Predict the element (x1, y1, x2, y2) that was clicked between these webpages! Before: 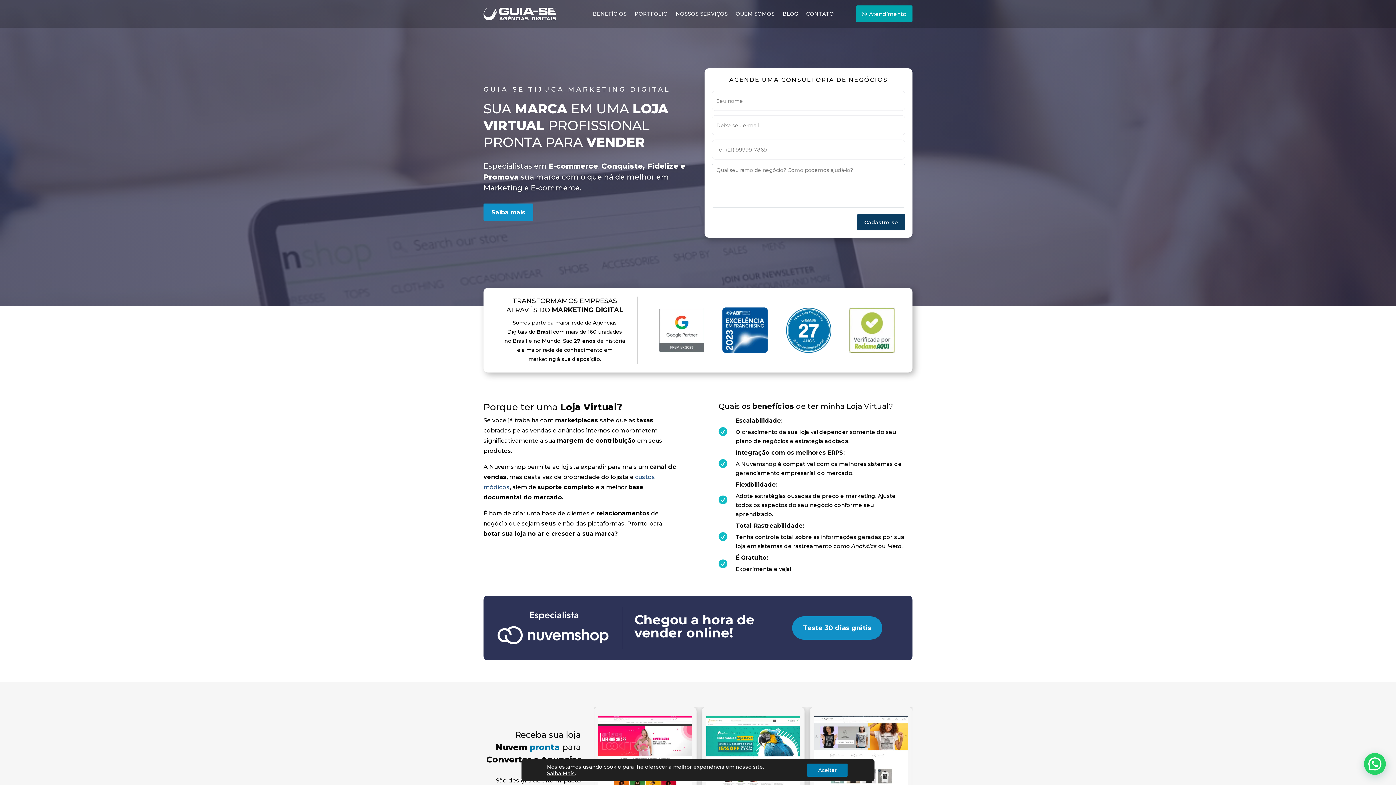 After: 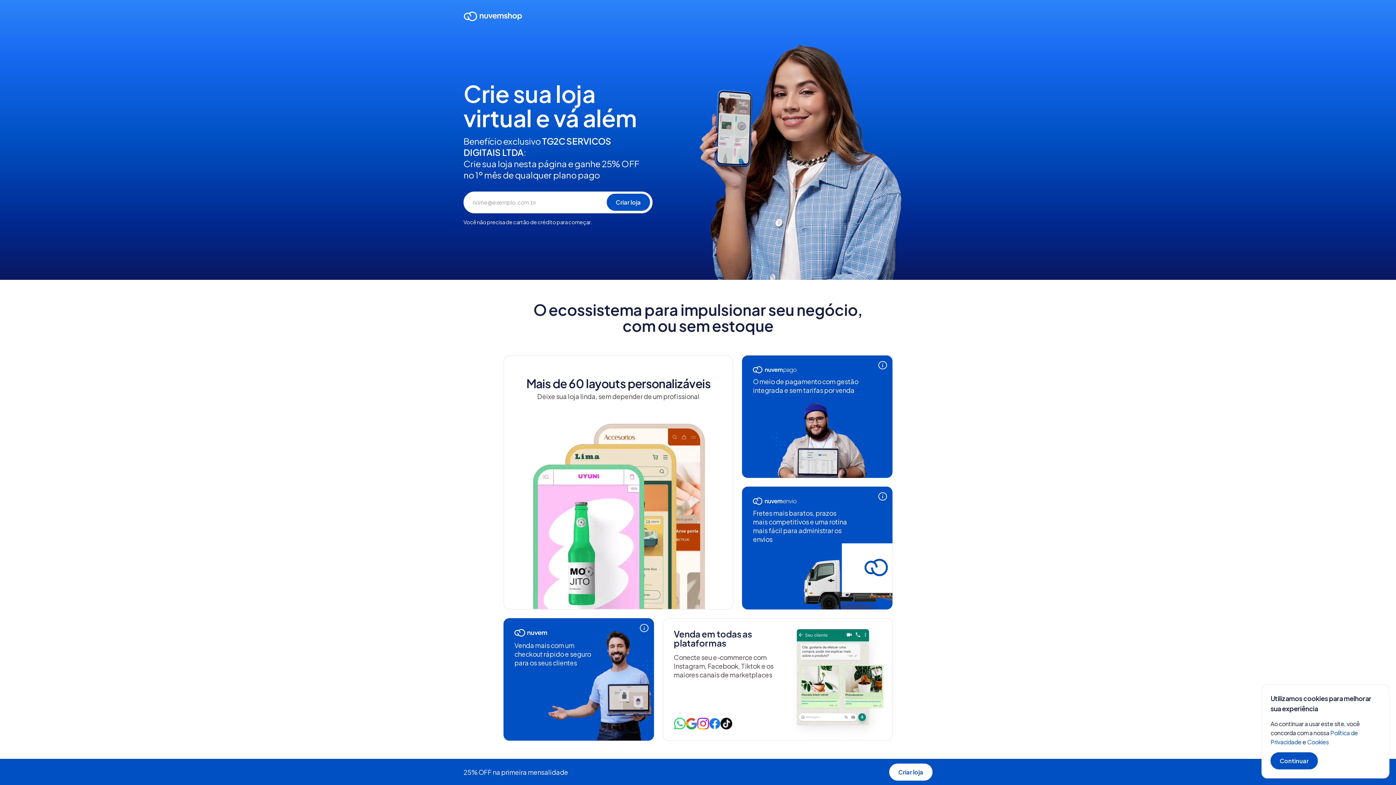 Action: label: Teste 30 dias grátis bbox: (792, 616, 882, 640)